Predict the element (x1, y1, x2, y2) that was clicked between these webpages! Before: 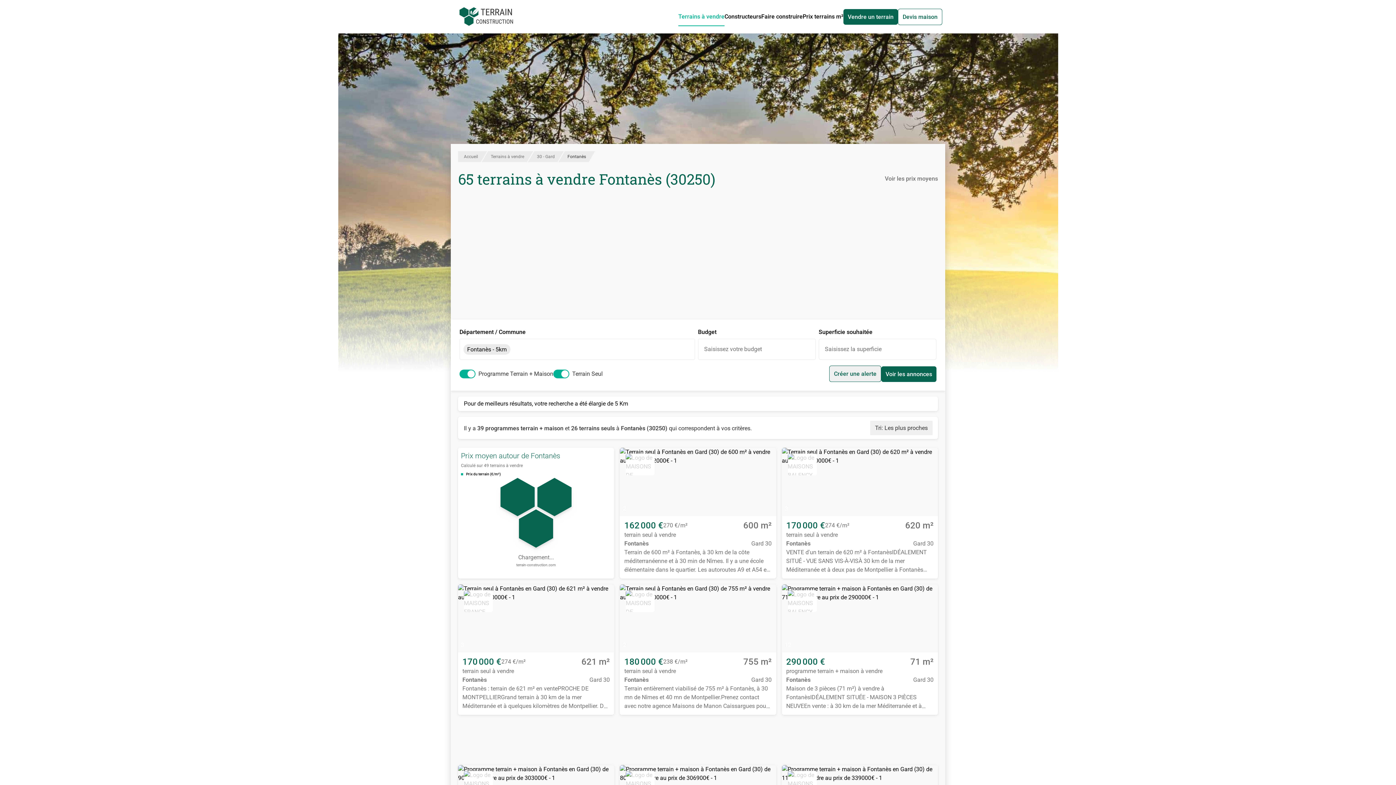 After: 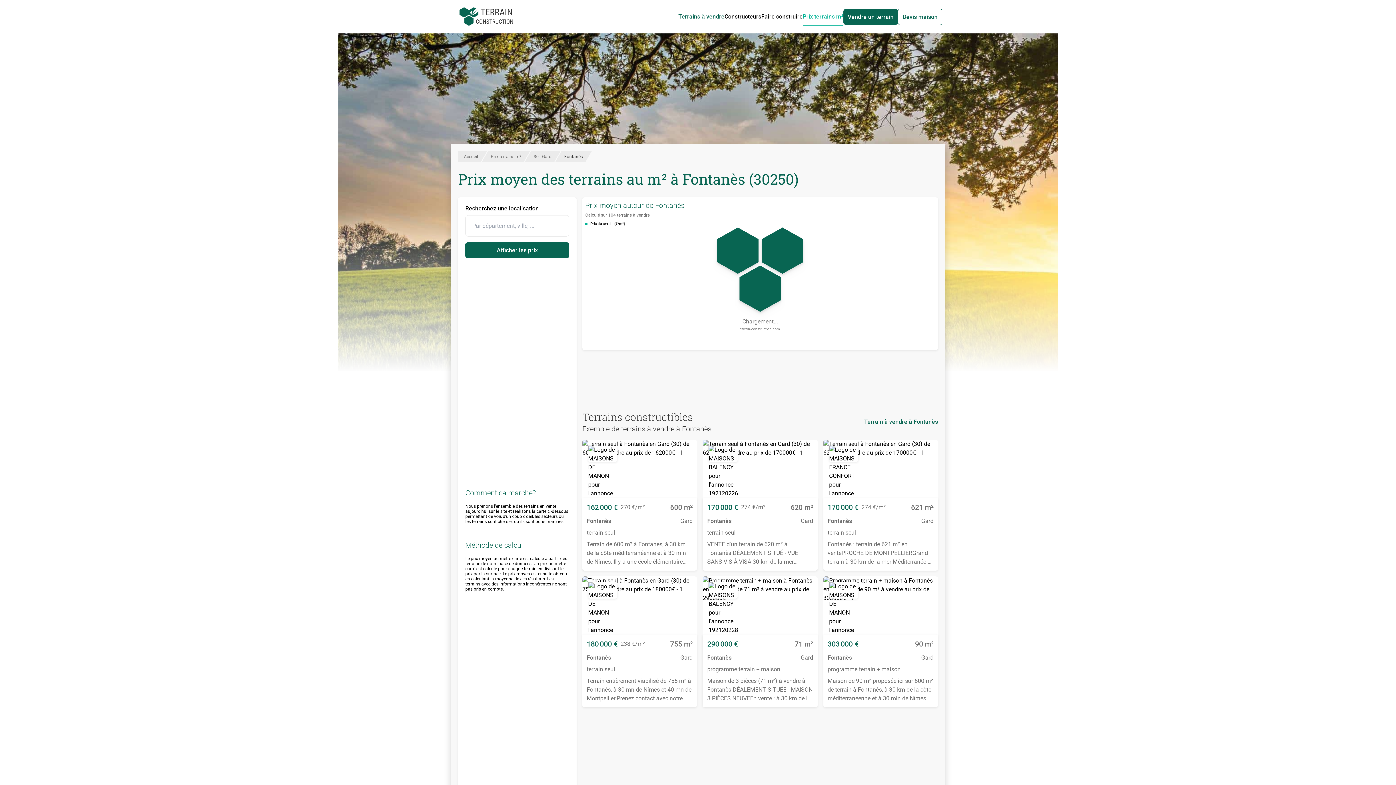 Action: label: Voir les prix moyens bbox: (885, 175, 938, 182)